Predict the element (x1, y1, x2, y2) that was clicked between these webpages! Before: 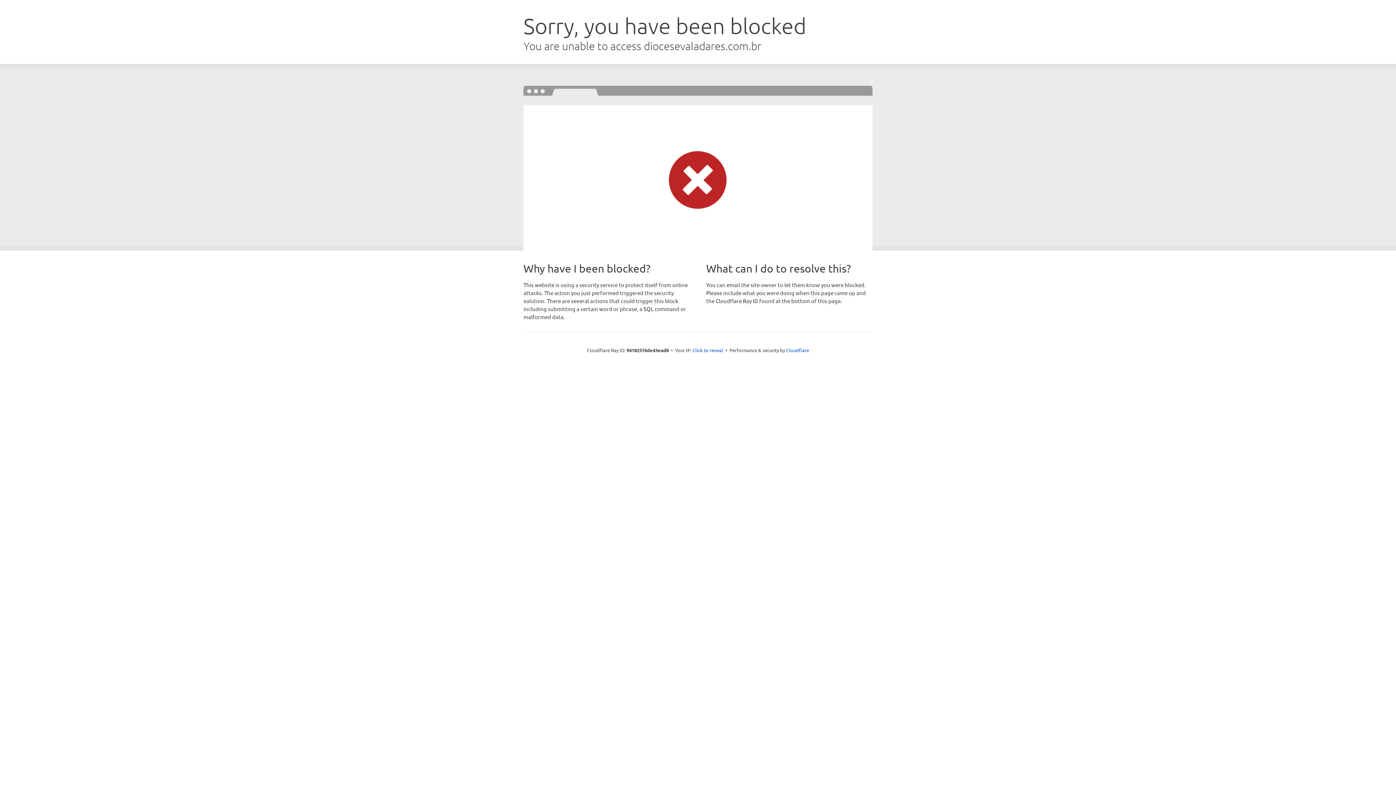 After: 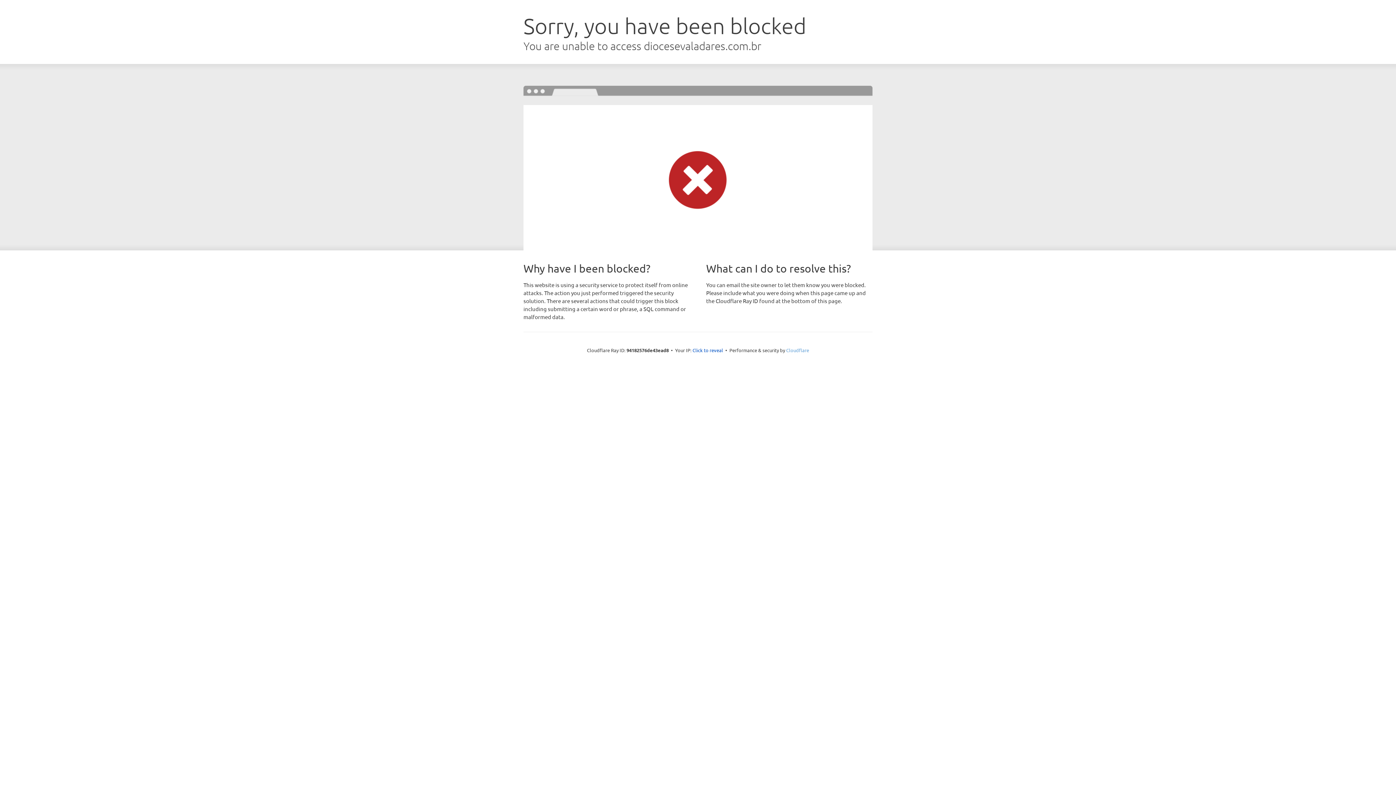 Action: label: Cloudflare bbox: (786, 347, 809, 353)